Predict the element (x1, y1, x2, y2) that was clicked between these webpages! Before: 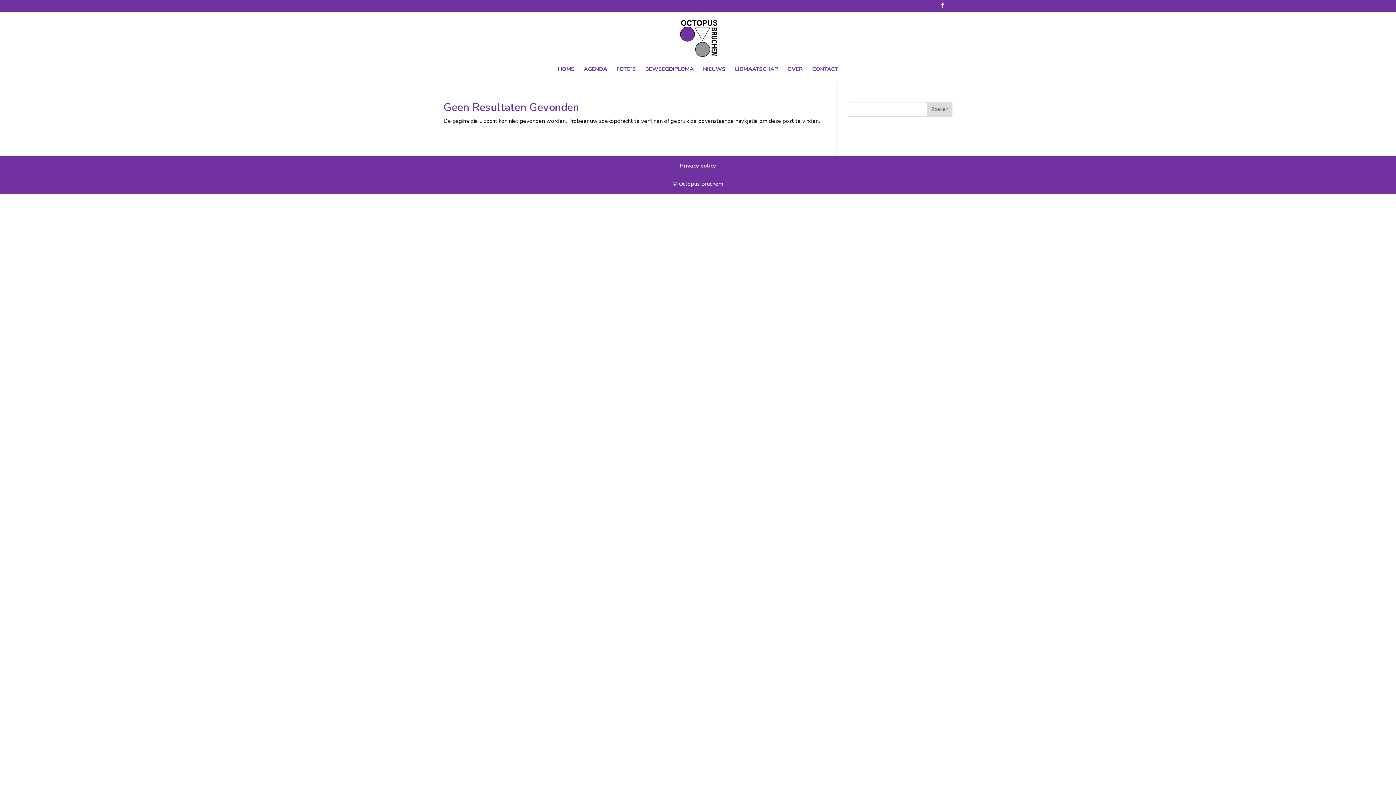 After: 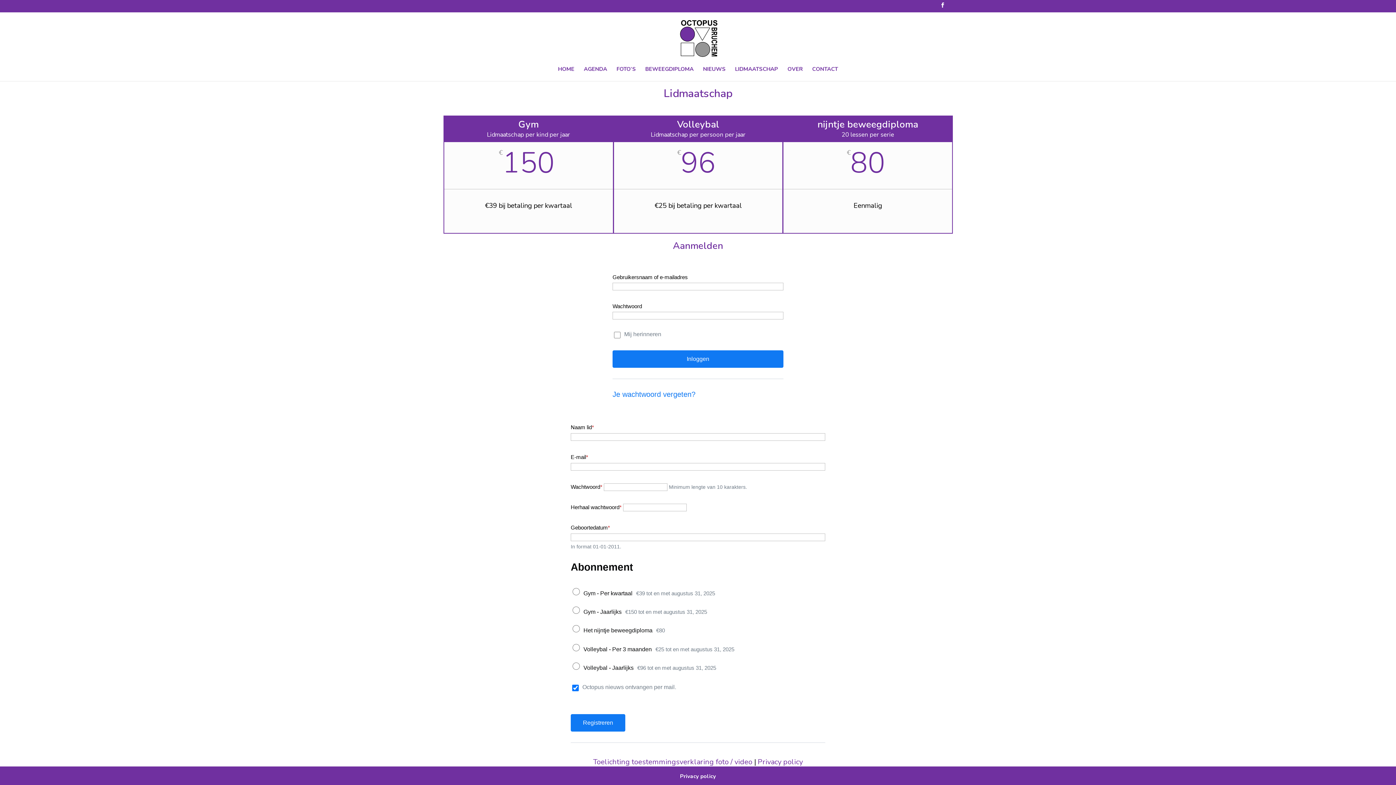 Action: bbox: (735, 66, 778, 80) label: LIDMAATSCHAP